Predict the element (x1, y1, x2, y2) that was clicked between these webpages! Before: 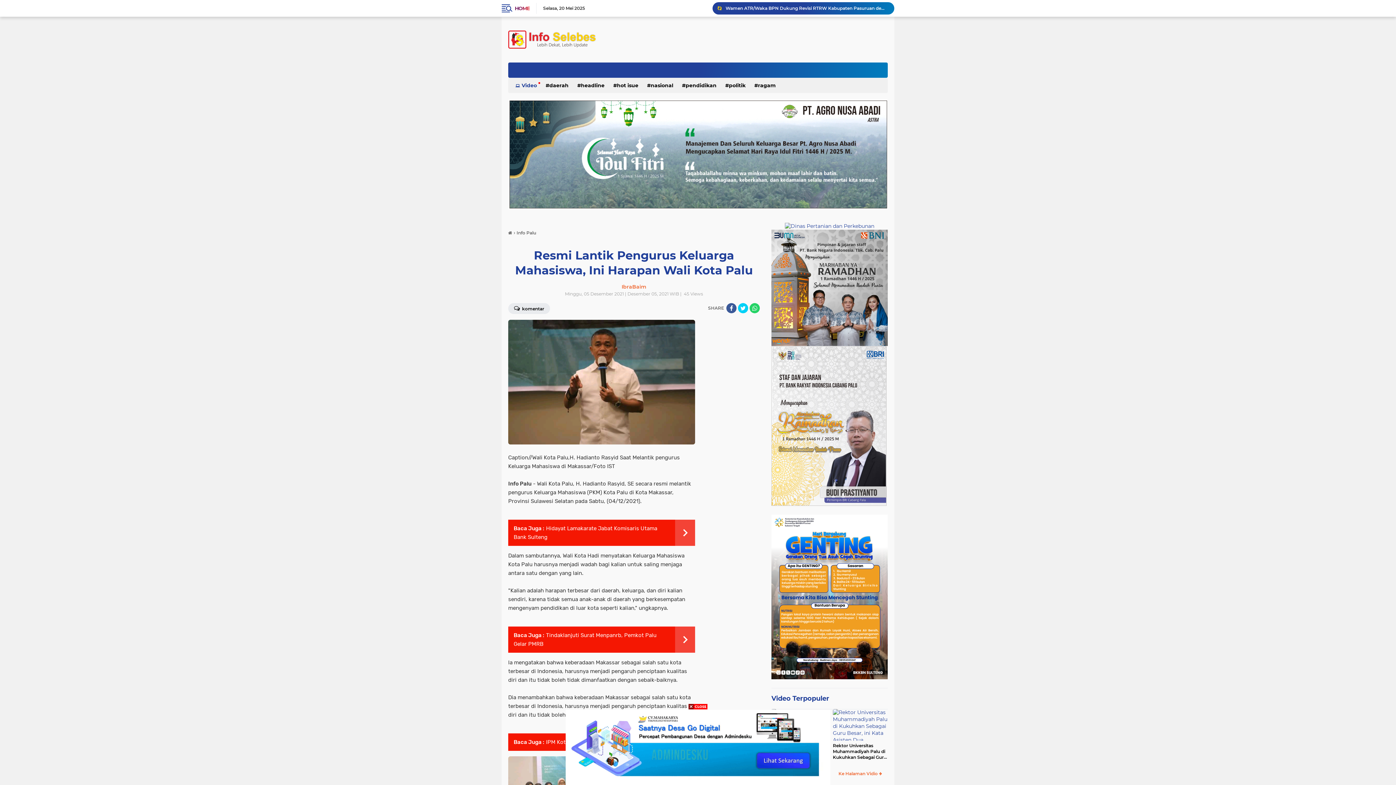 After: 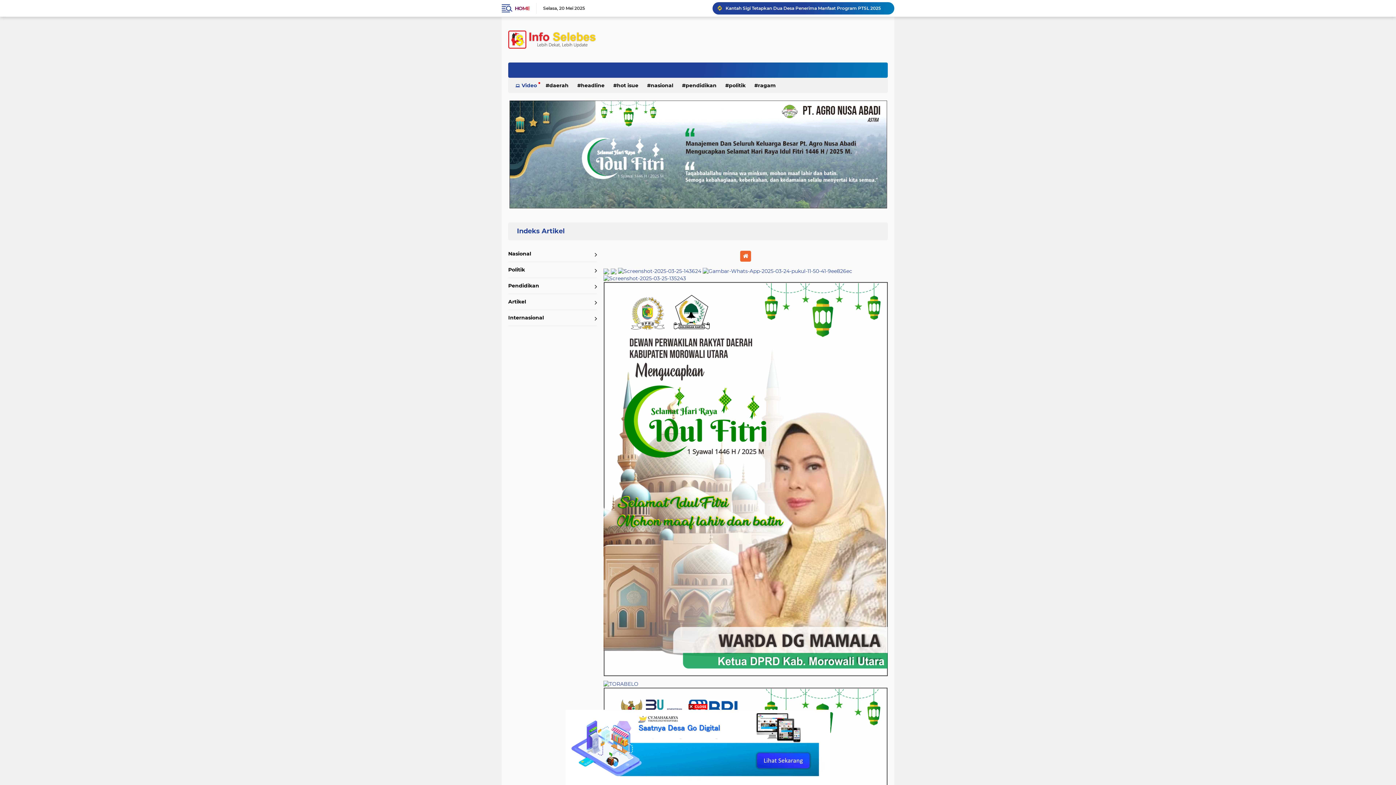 Action: bbox: (512, 77, 540, 93) label: Video